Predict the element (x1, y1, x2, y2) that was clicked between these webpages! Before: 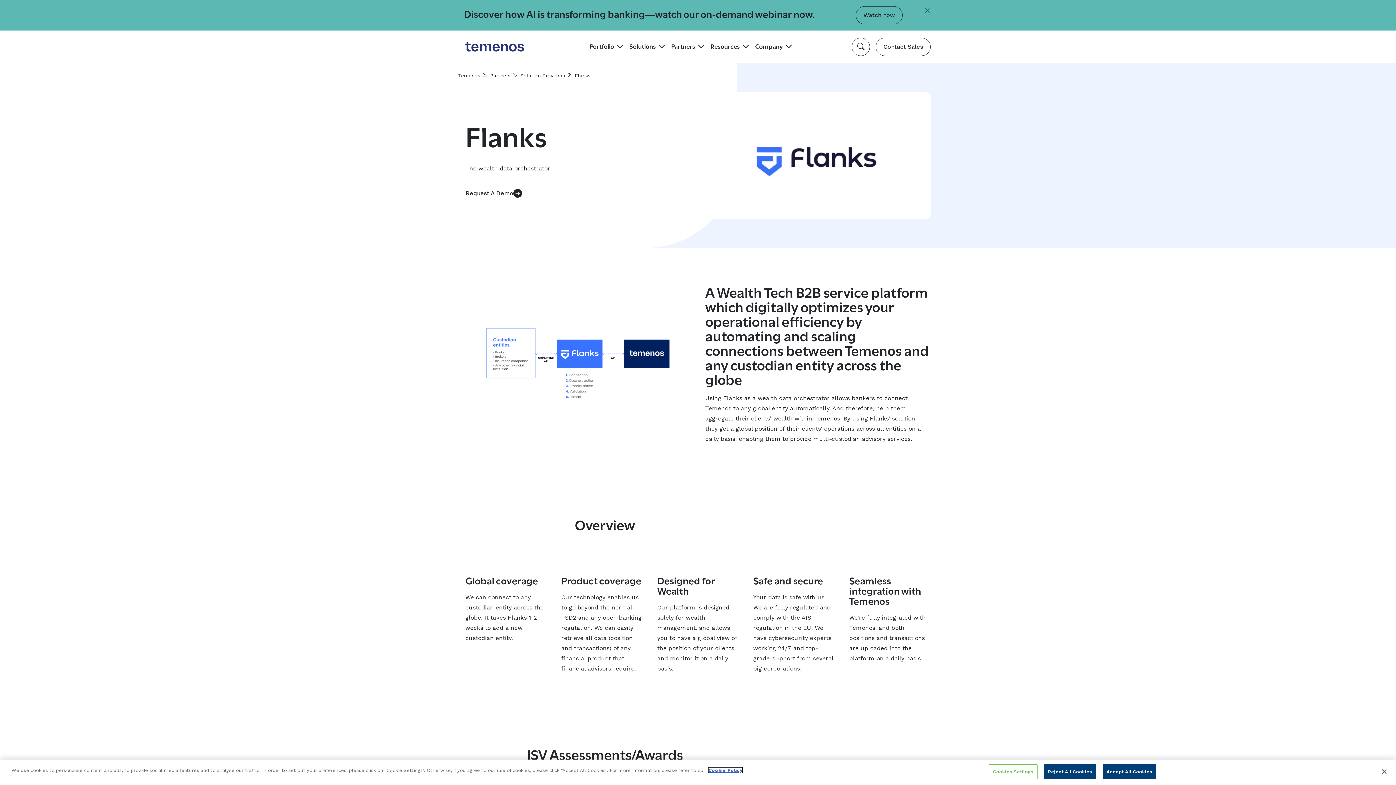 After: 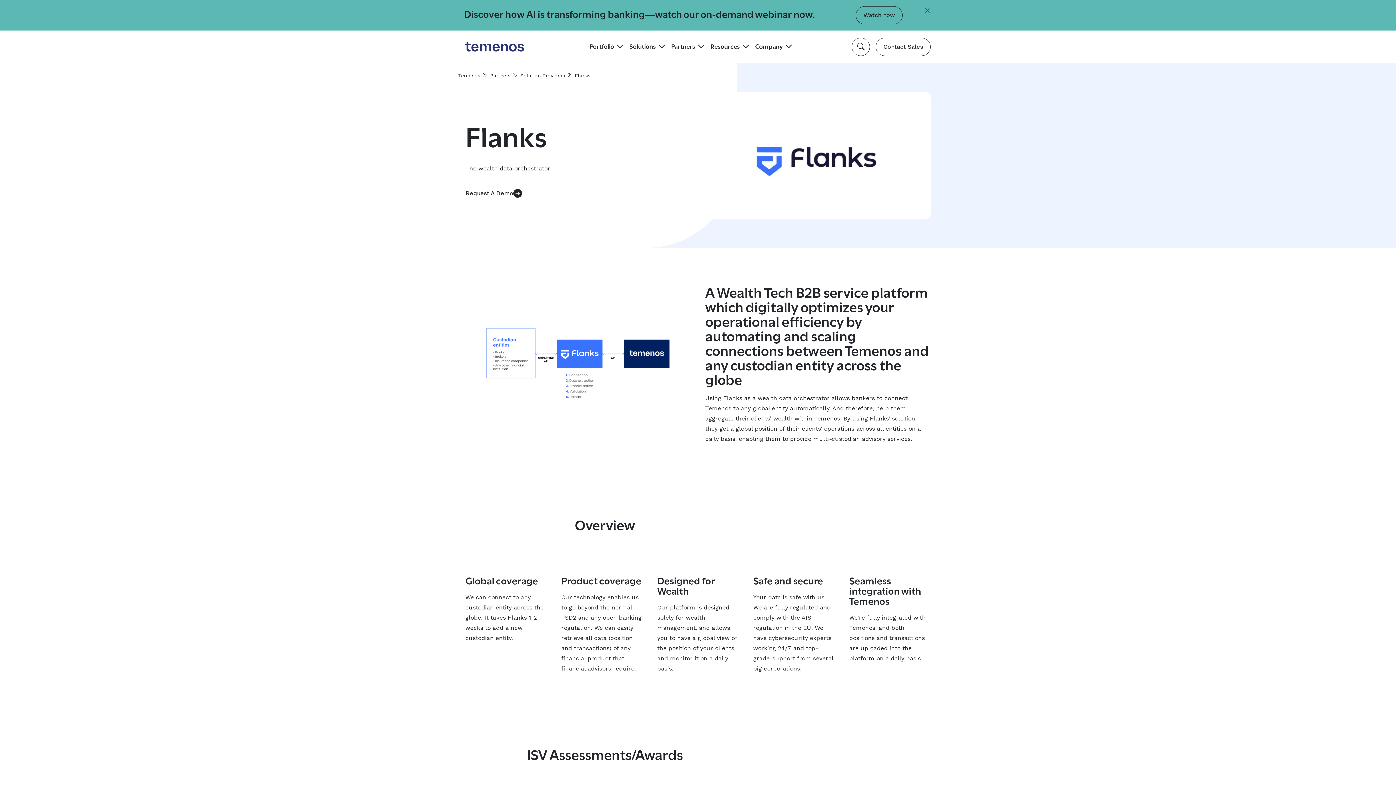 Action: label: Close bbox: (1376, 764, 1392, 780)